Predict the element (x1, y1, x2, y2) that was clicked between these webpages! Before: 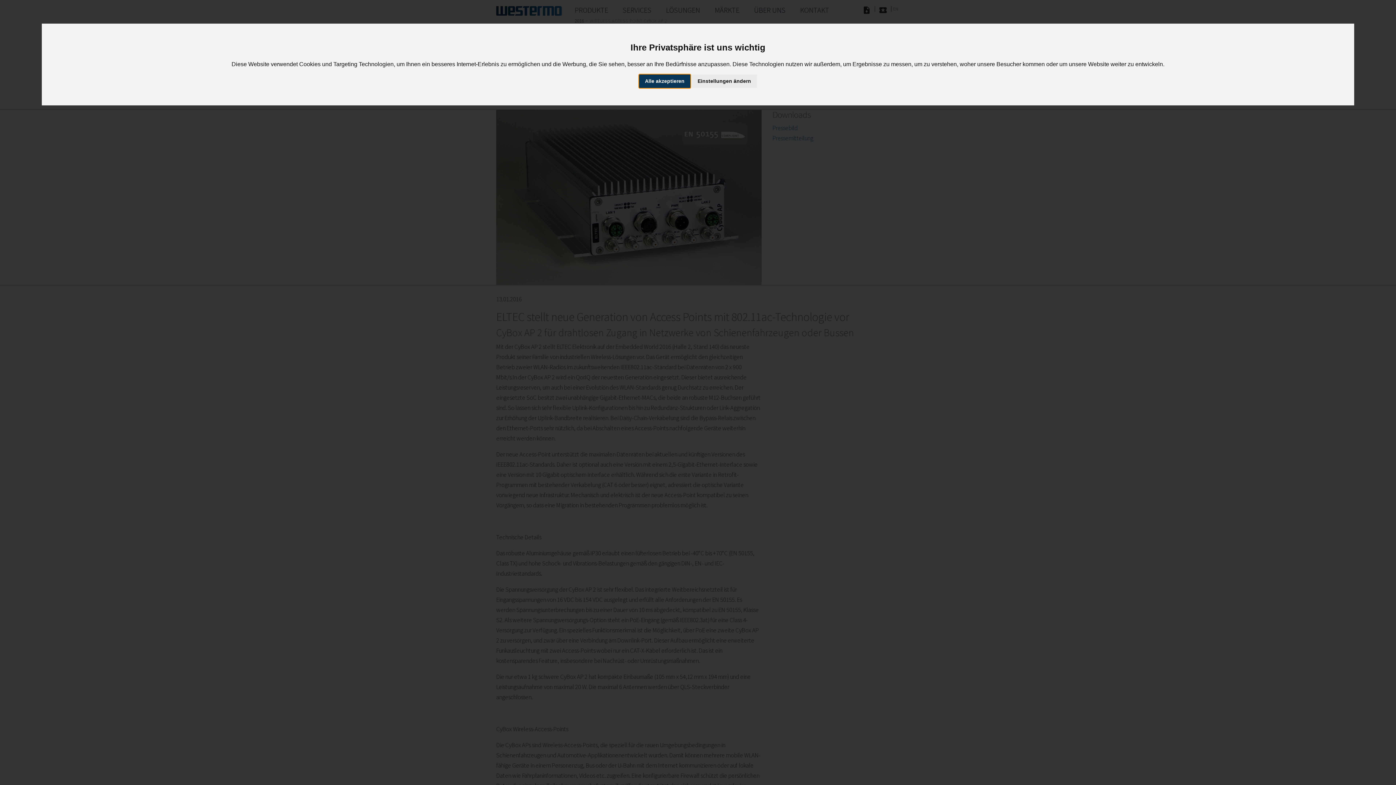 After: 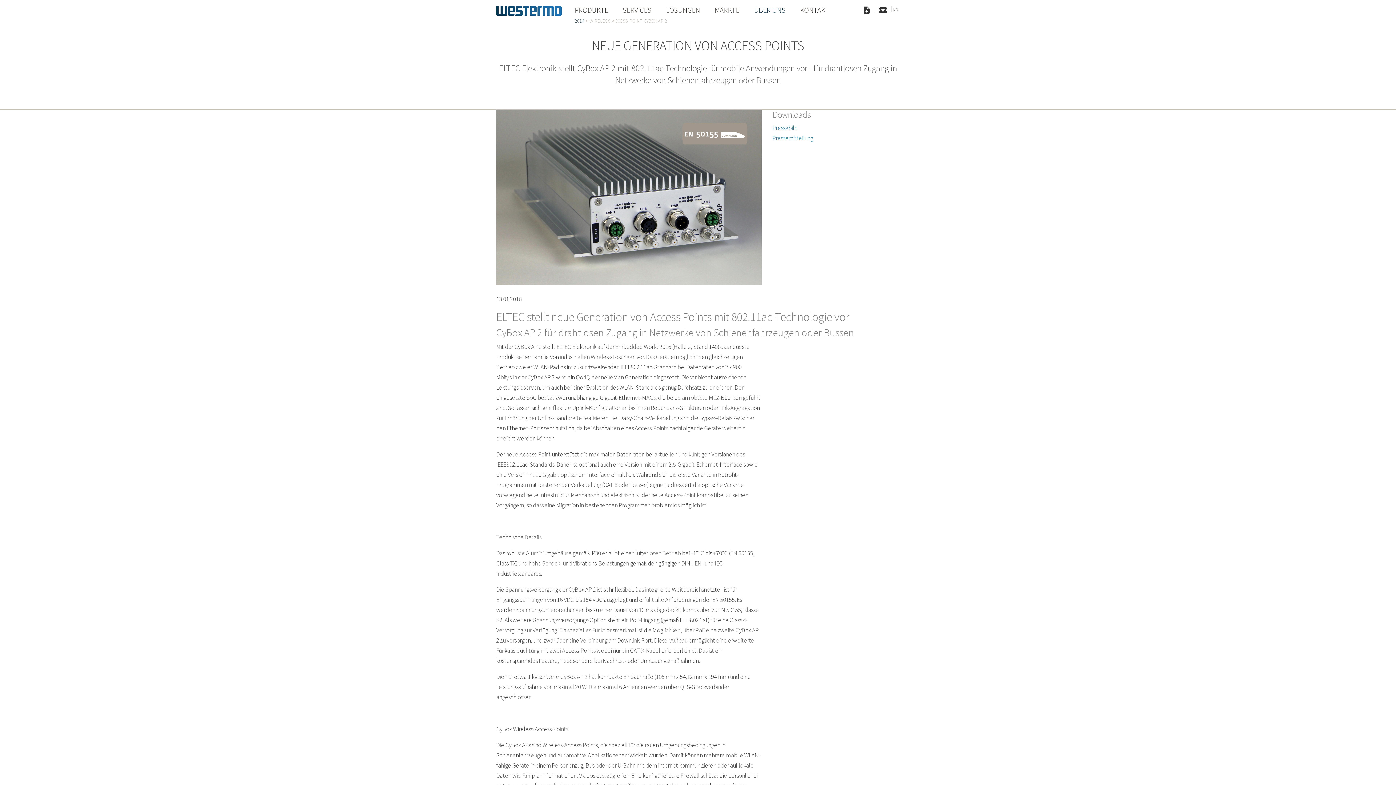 Action: bbox: (639, 74, 690, 87) label: Alle akzeptieren